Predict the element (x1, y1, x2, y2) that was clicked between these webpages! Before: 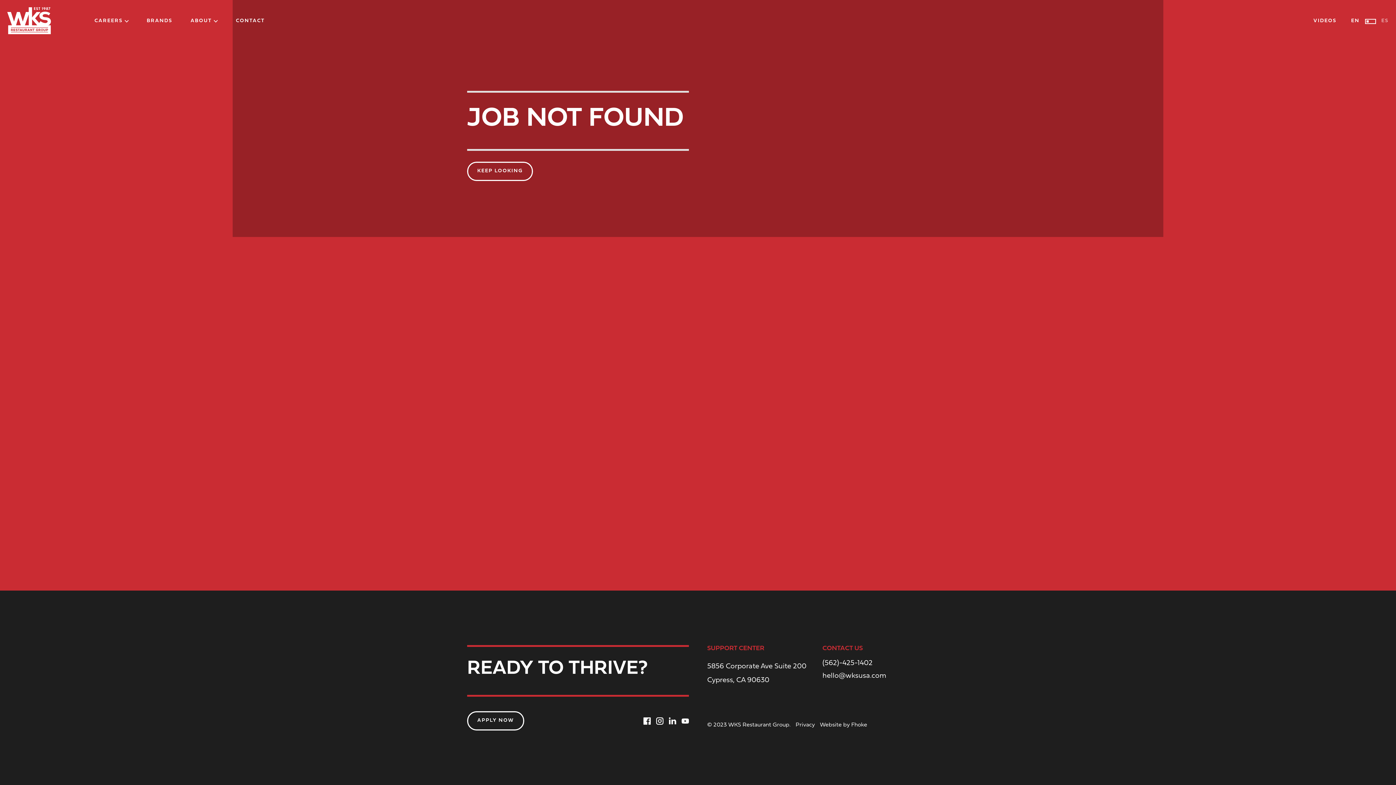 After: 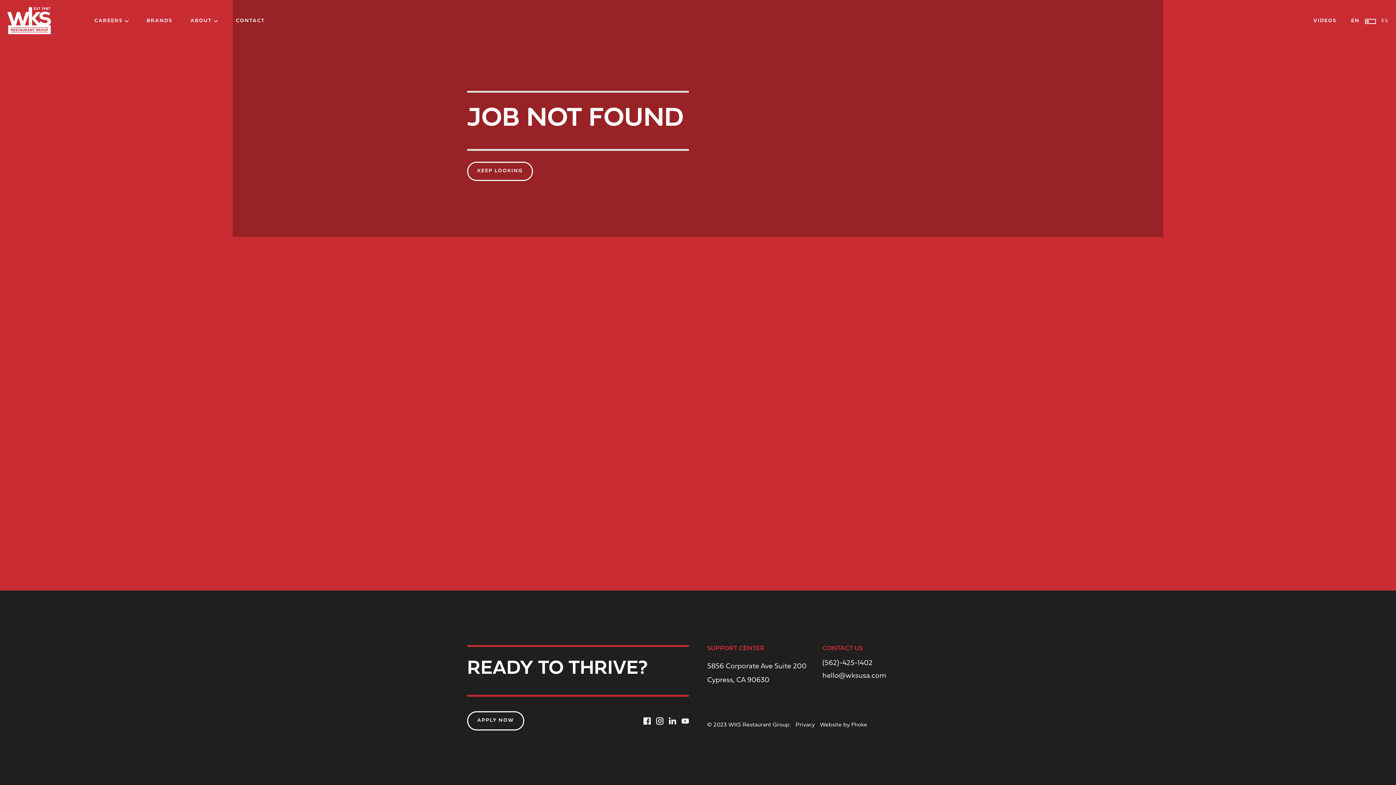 Action: bbox: (668, 717, 676, 724)